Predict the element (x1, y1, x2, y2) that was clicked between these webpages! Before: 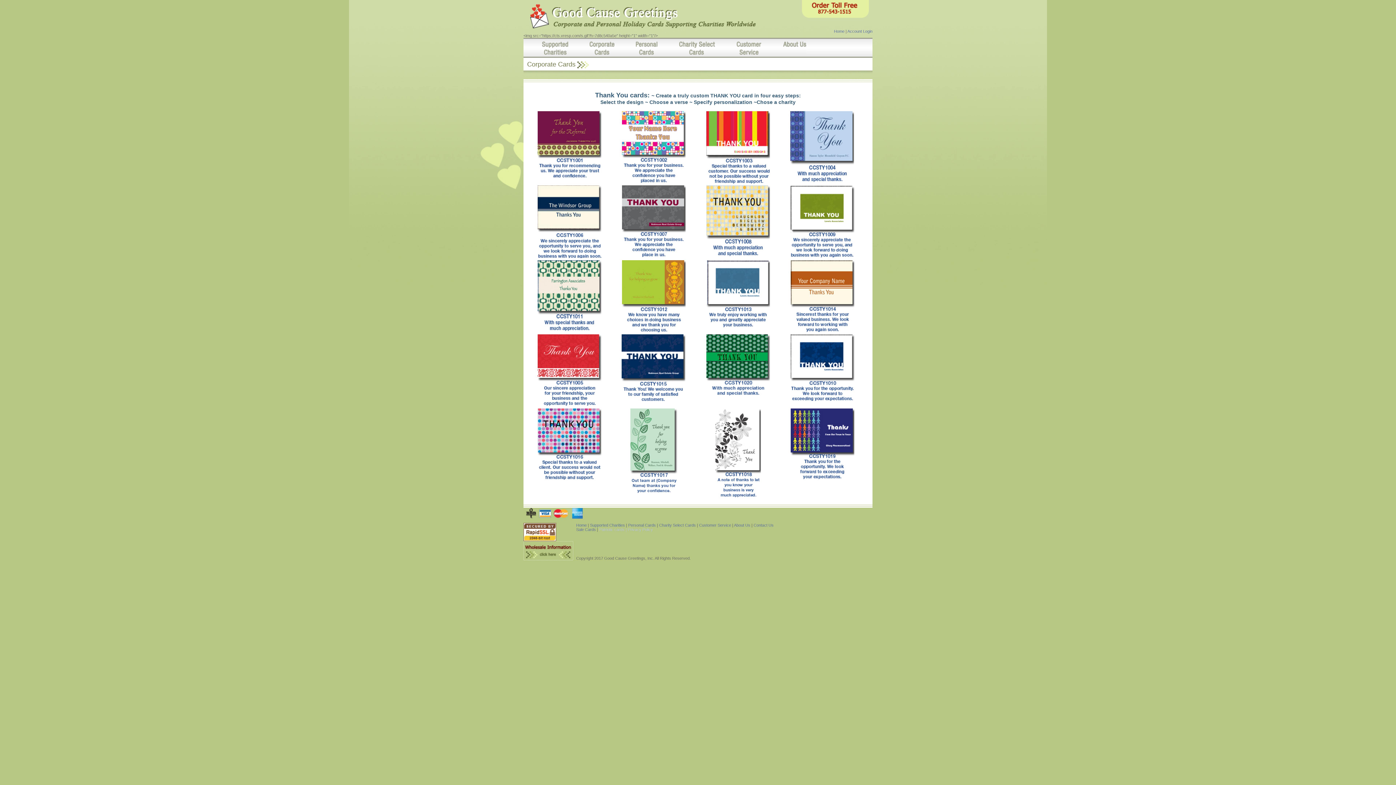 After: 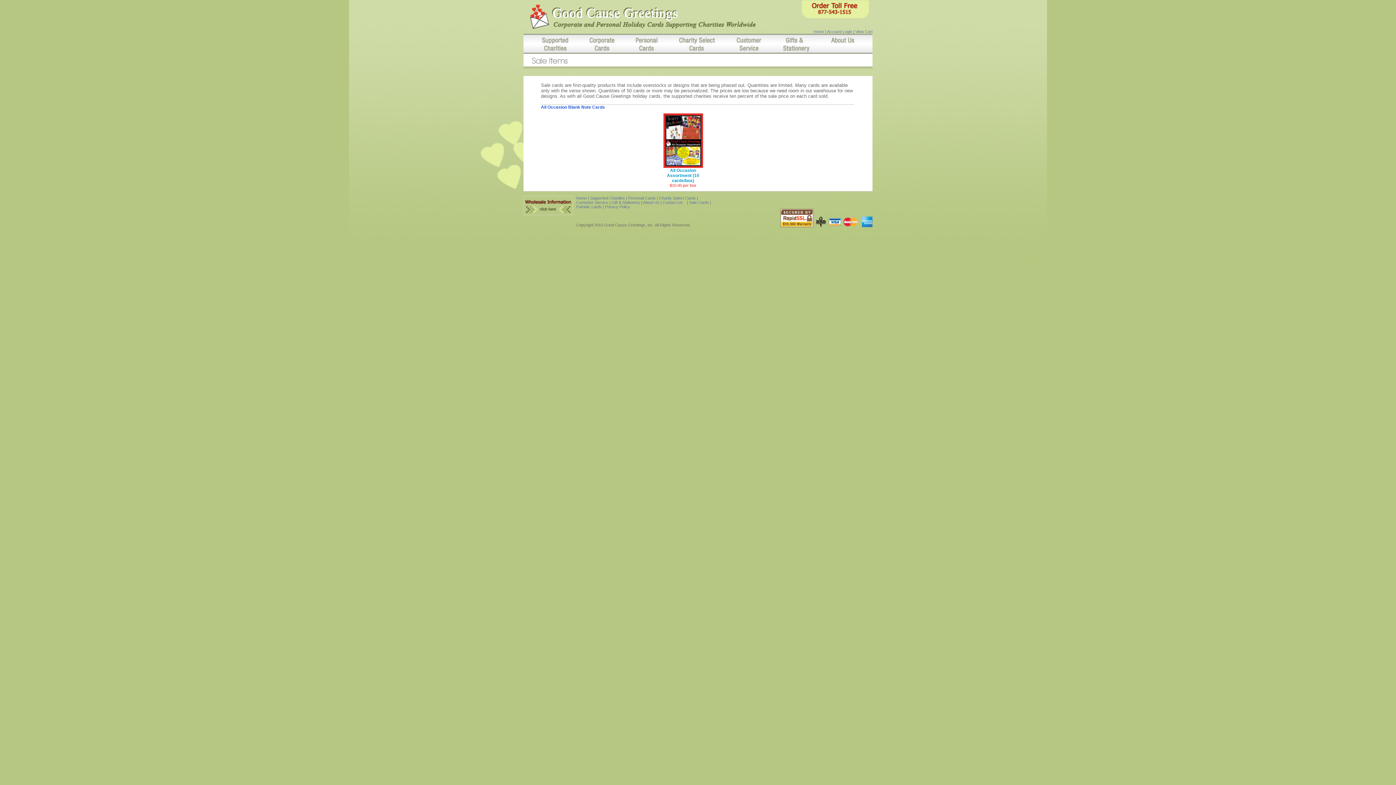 Action: bbox: (576, 527, 596, 532) label: Sale Cards